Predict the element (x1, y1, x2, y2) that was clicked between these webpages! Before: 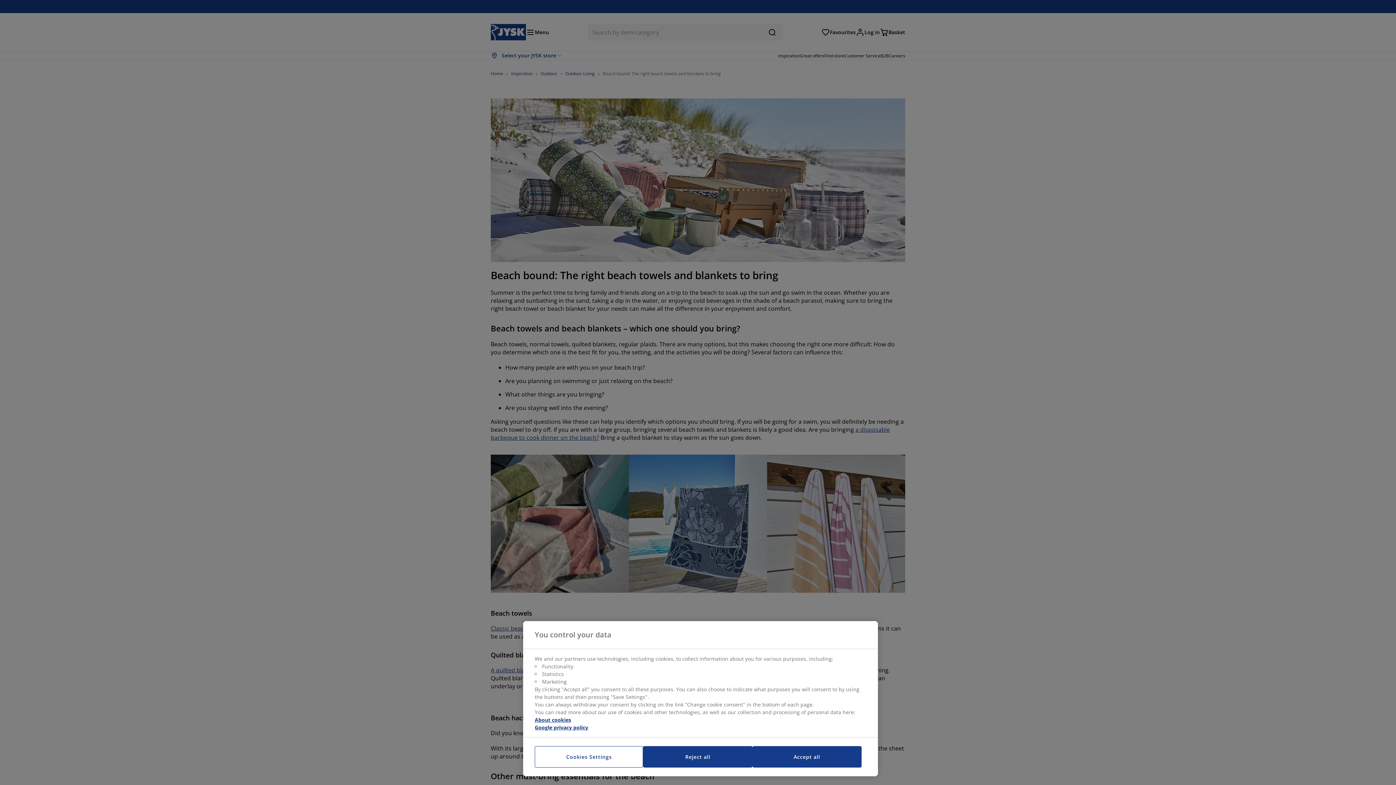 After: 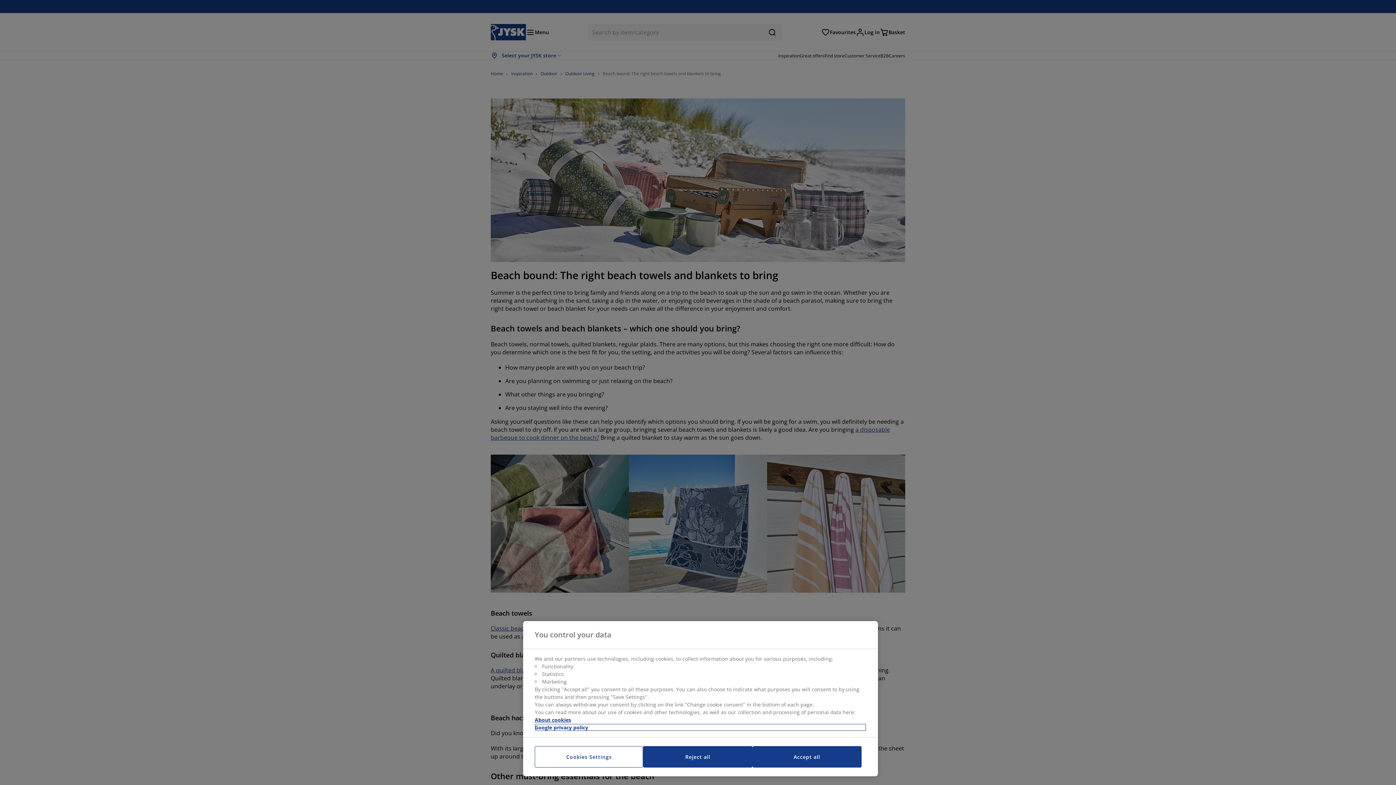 Action: label: Legal Information, opens in a new tab bbox: (534, 724, 866, 731)